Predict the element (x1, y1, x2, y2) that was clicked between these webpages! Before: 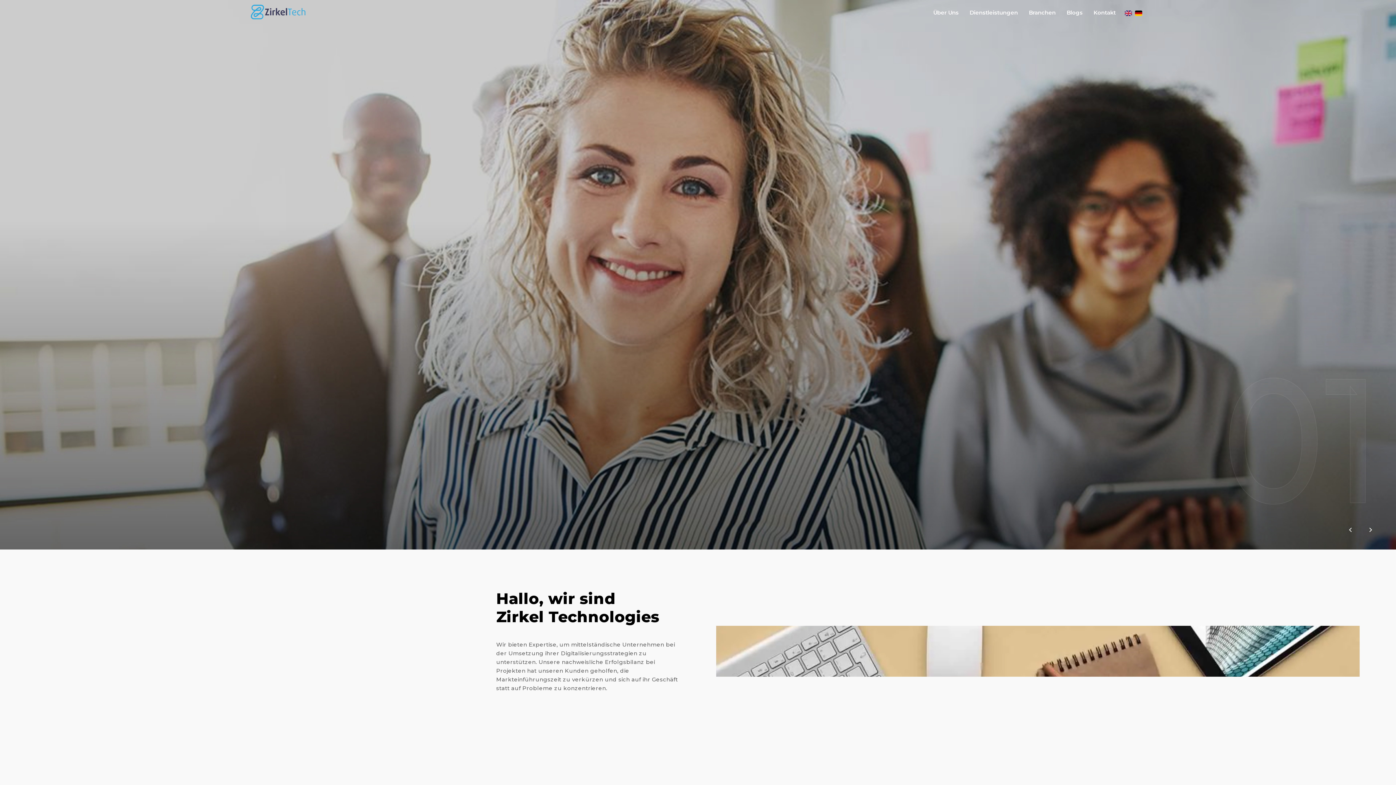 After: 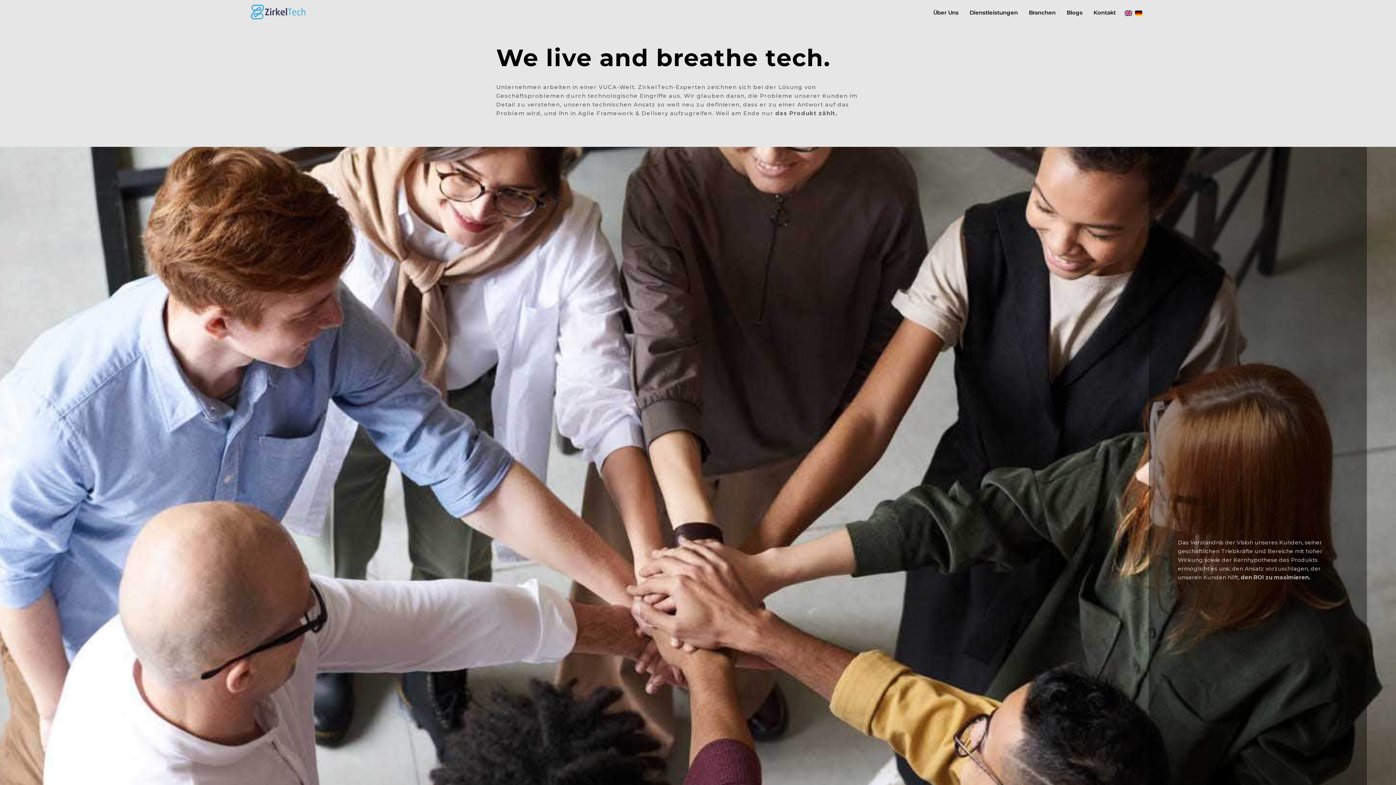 Action: bbox: (933, 9, 958, 16) label: Über Uns